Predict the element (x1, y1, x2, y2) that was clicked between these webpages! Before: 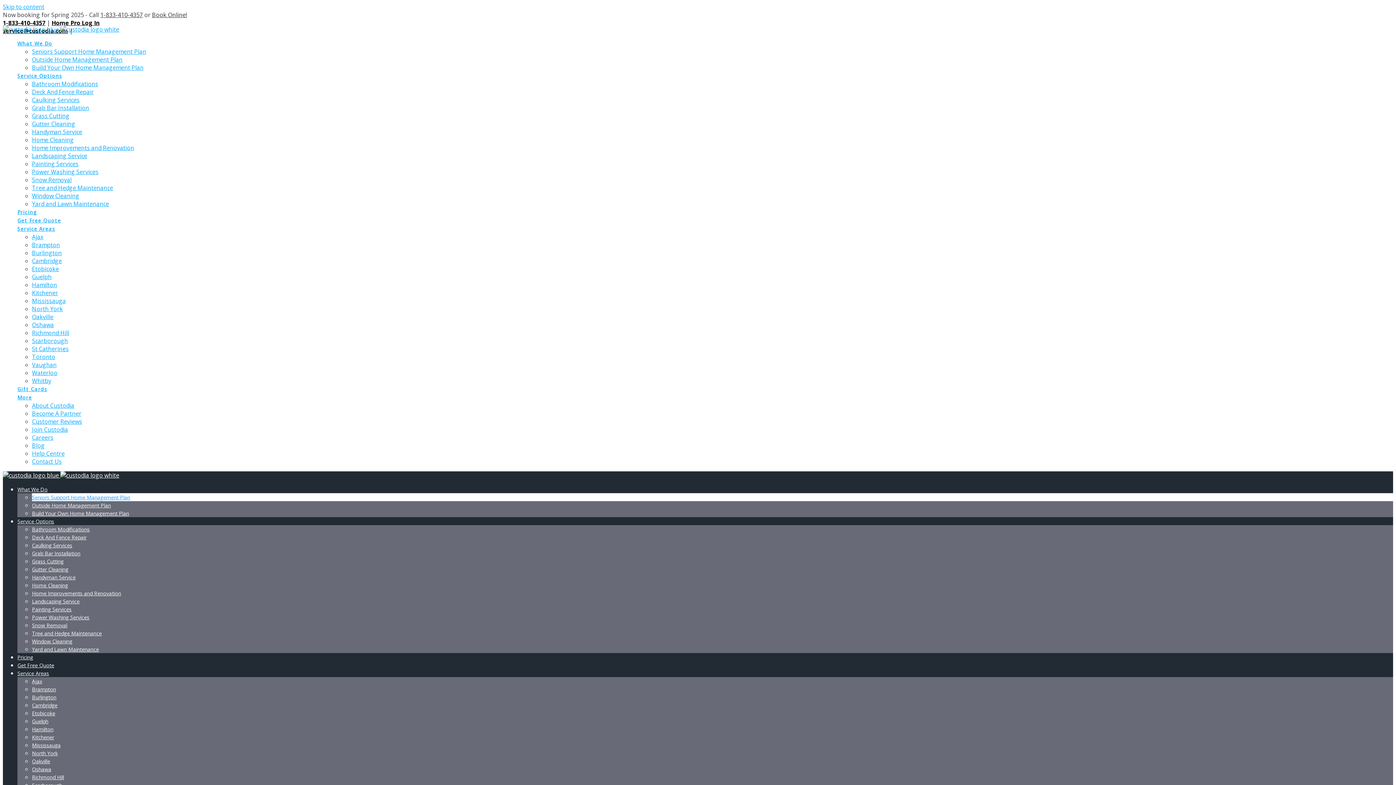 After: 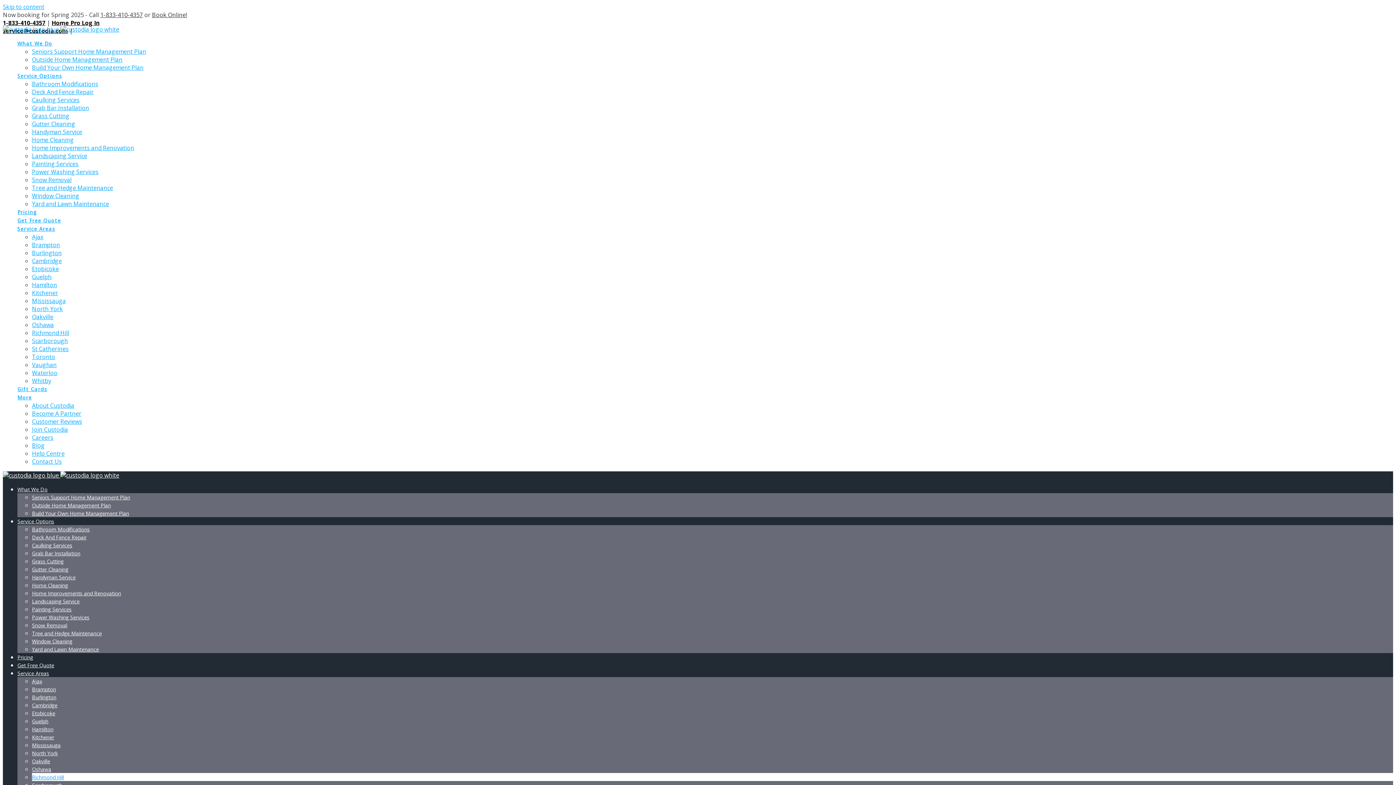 Action: label: Richmond Hill bbox: (32, 329, 69, 337)